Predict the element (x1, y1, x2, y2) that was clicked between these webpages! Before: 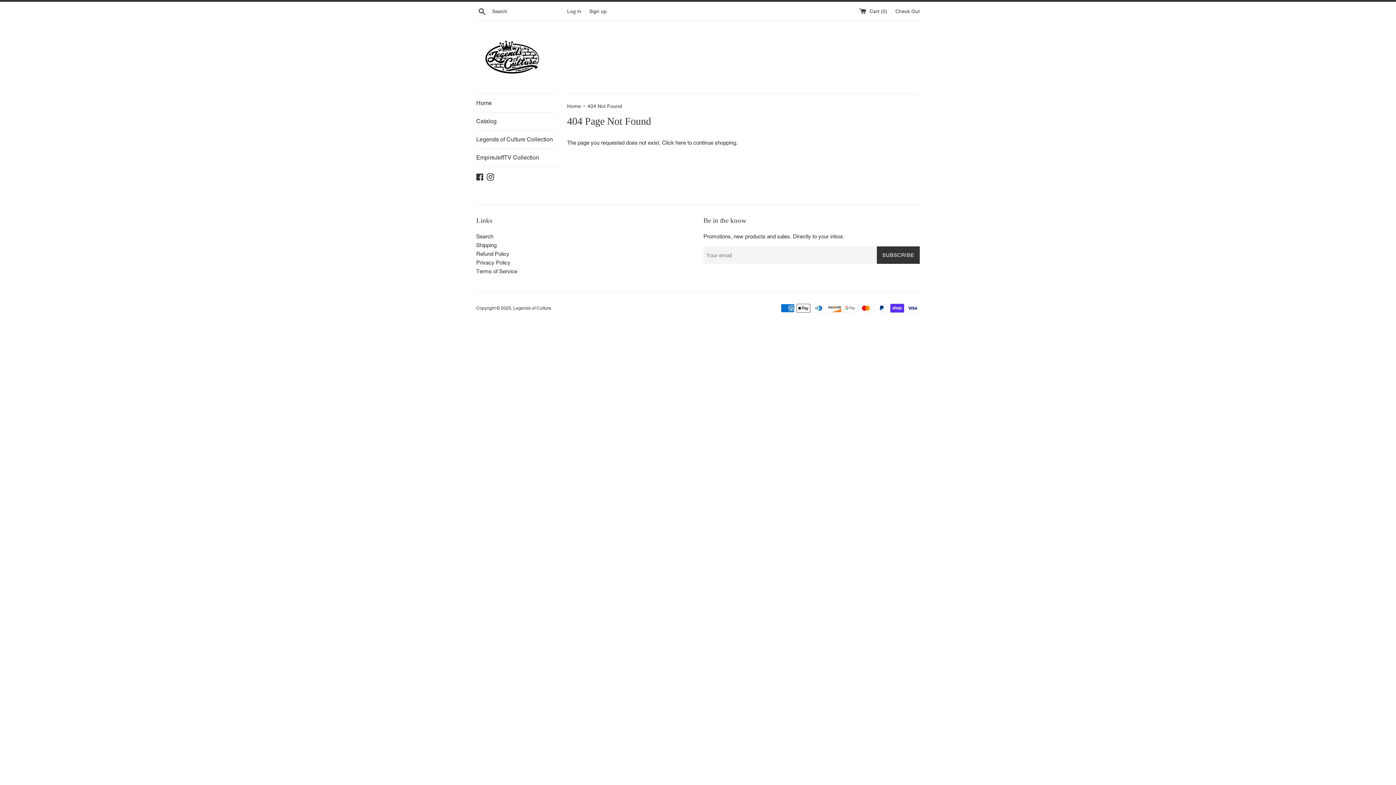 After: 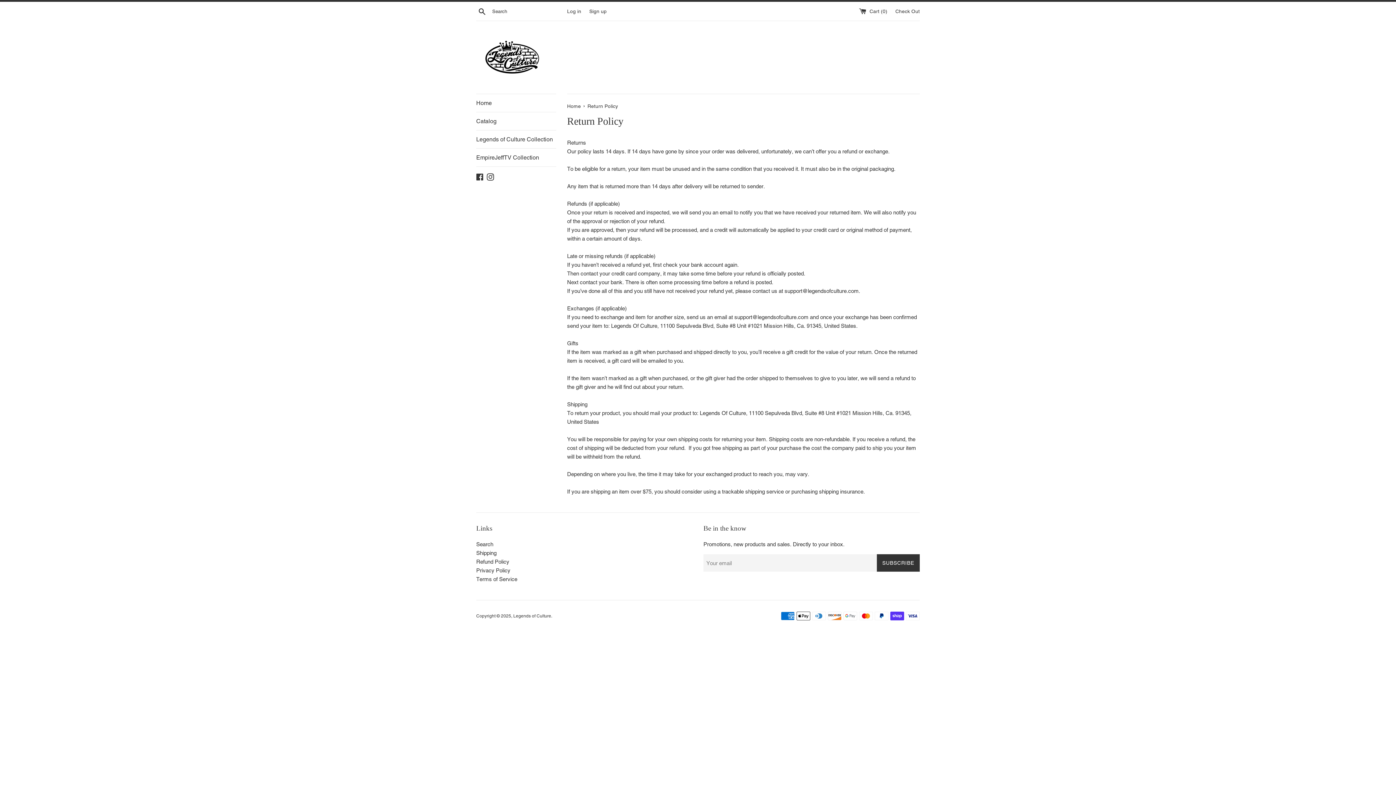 Action: label: Refund Policy bbox: (476, 250, 509, 257)